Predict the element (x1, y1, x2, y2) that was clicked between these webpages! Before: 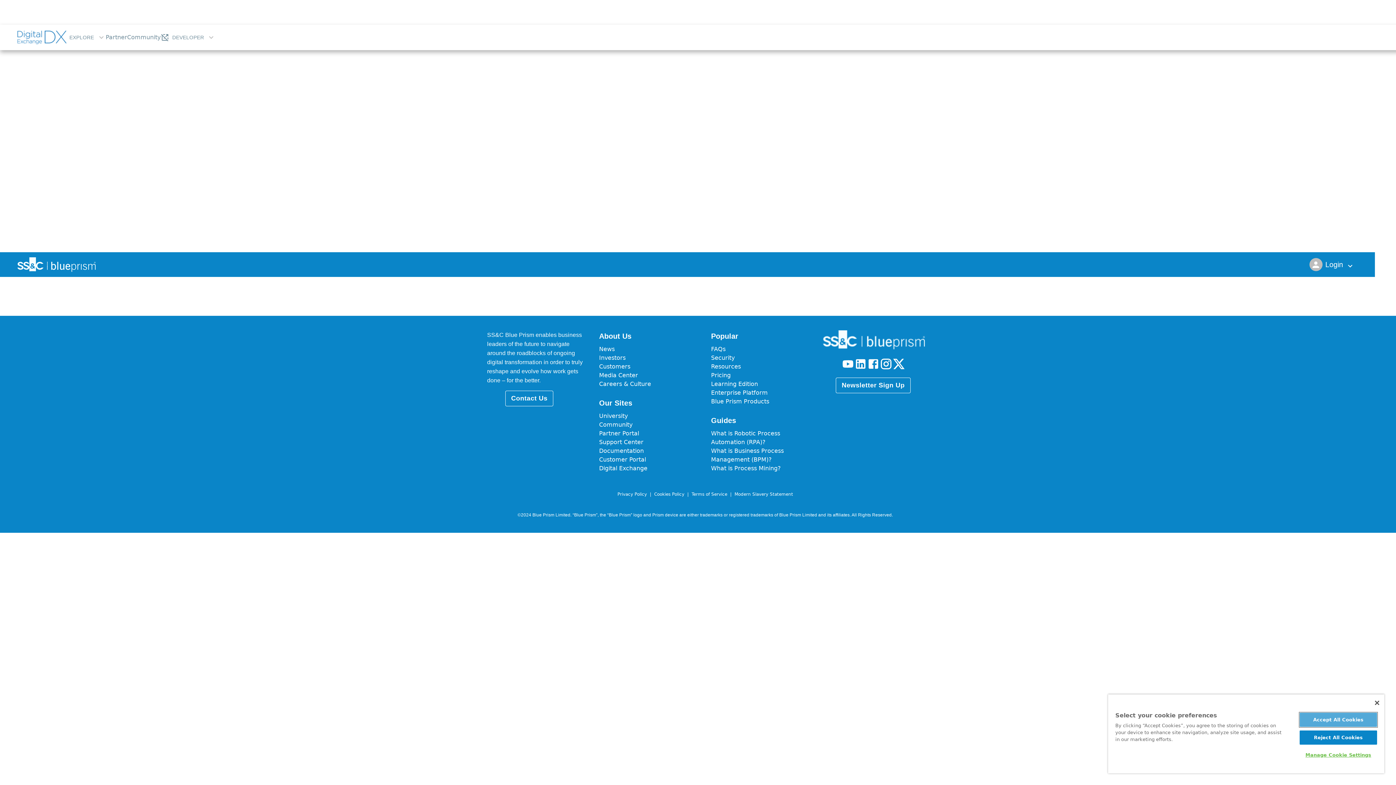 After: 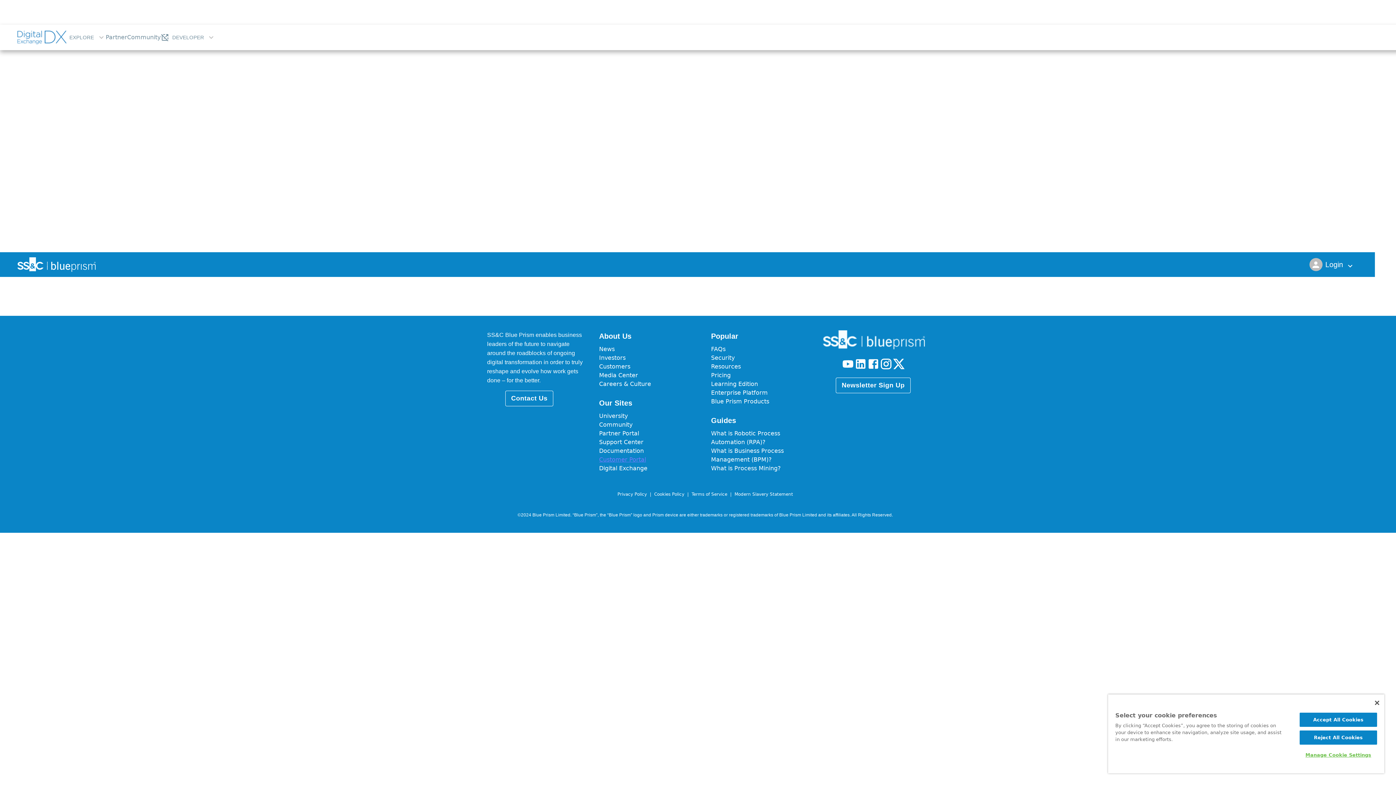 Action: bbox: (599, 456, 646, 463) label: Customer Portal